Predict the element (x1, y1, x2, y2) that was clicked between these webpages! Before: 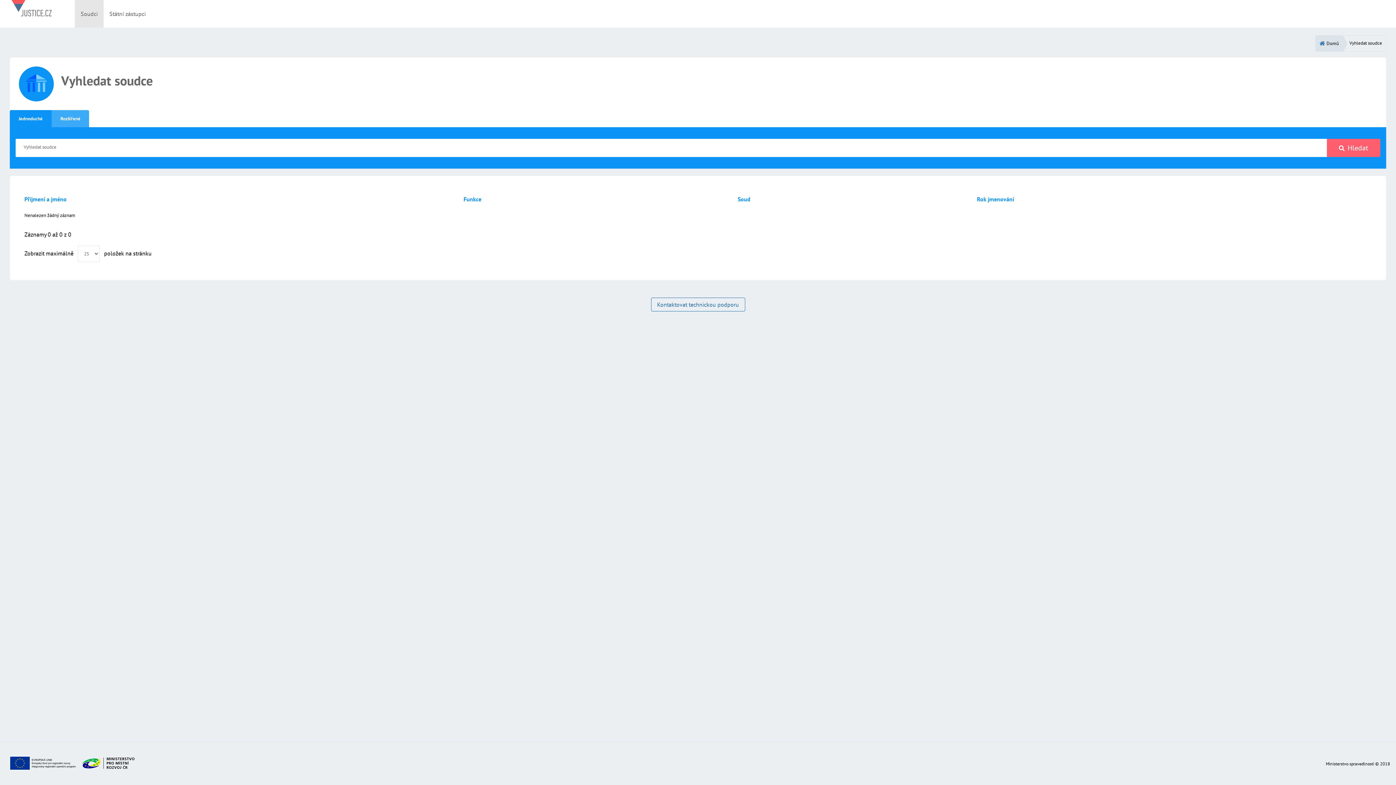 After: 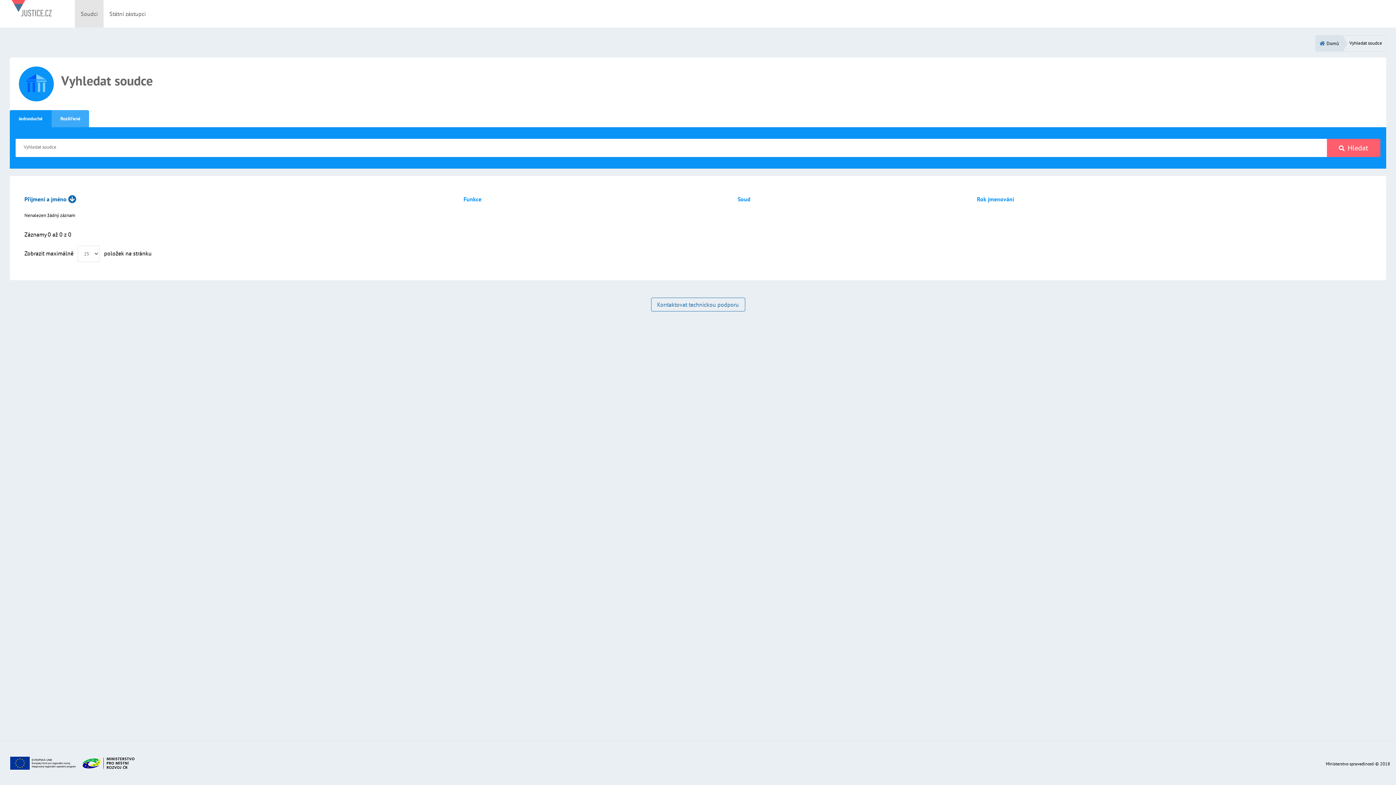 Action: label: Příjmení a jméno bbox: (24, 195, 78, 202)